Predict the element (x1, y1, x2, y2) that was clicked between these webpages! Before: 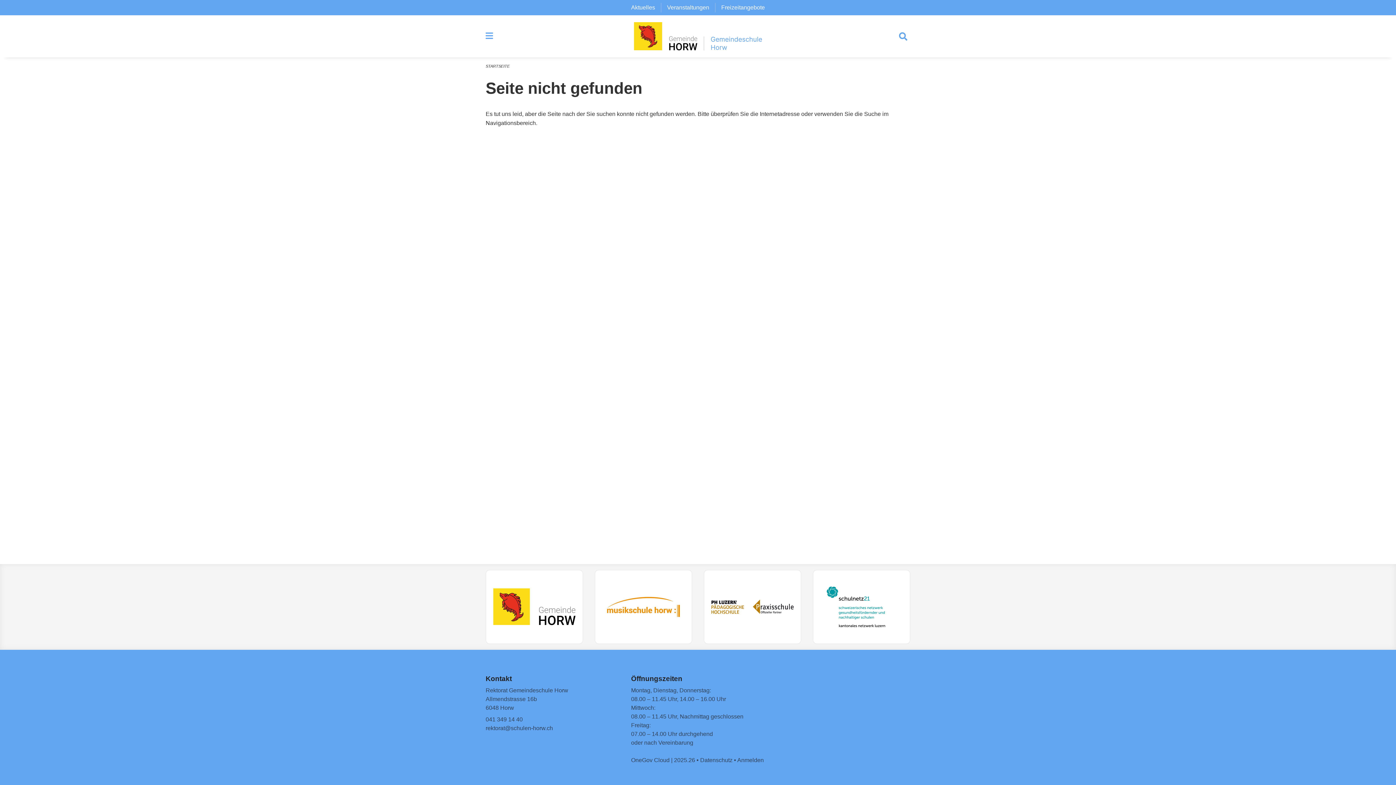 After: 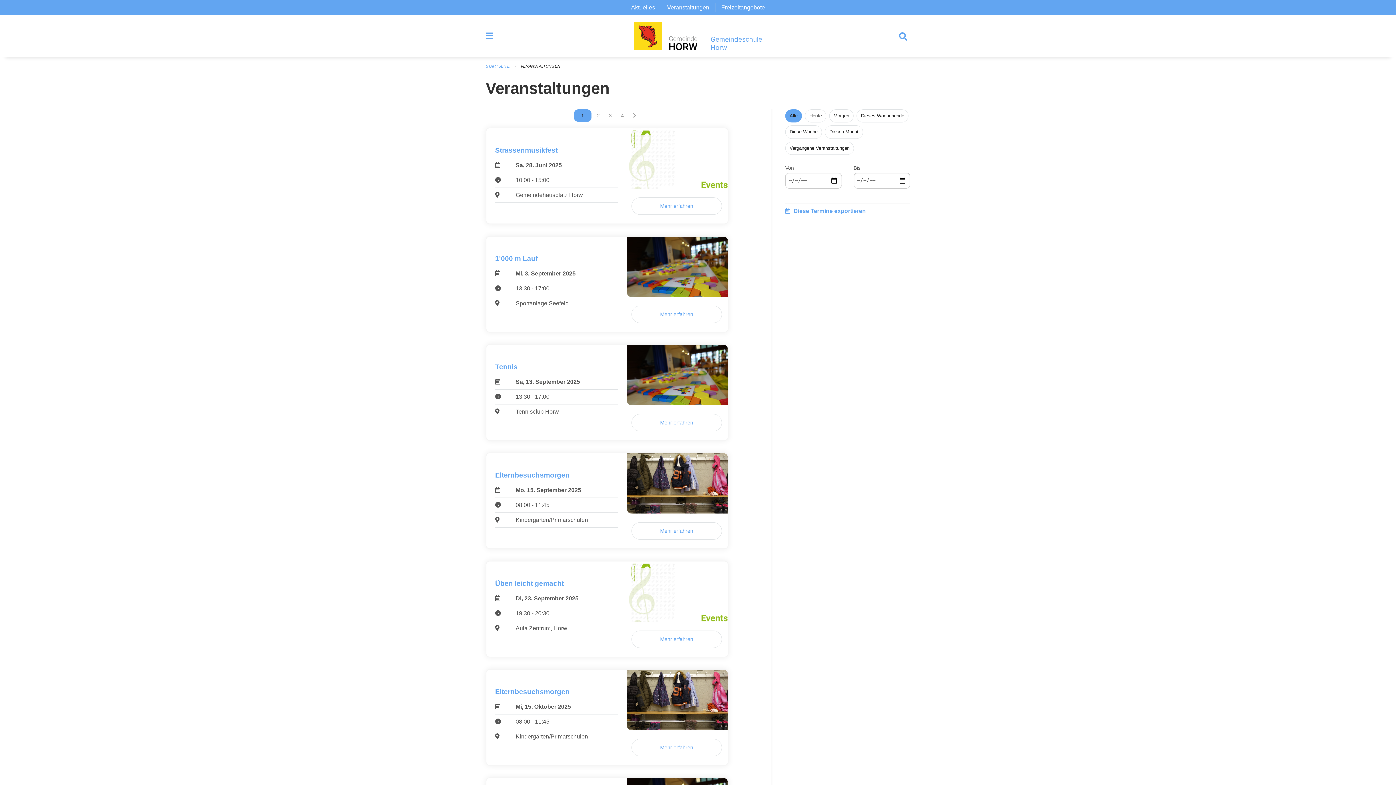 Action: label: Veranstaltungen bbox: (661, 2, 715, 12)